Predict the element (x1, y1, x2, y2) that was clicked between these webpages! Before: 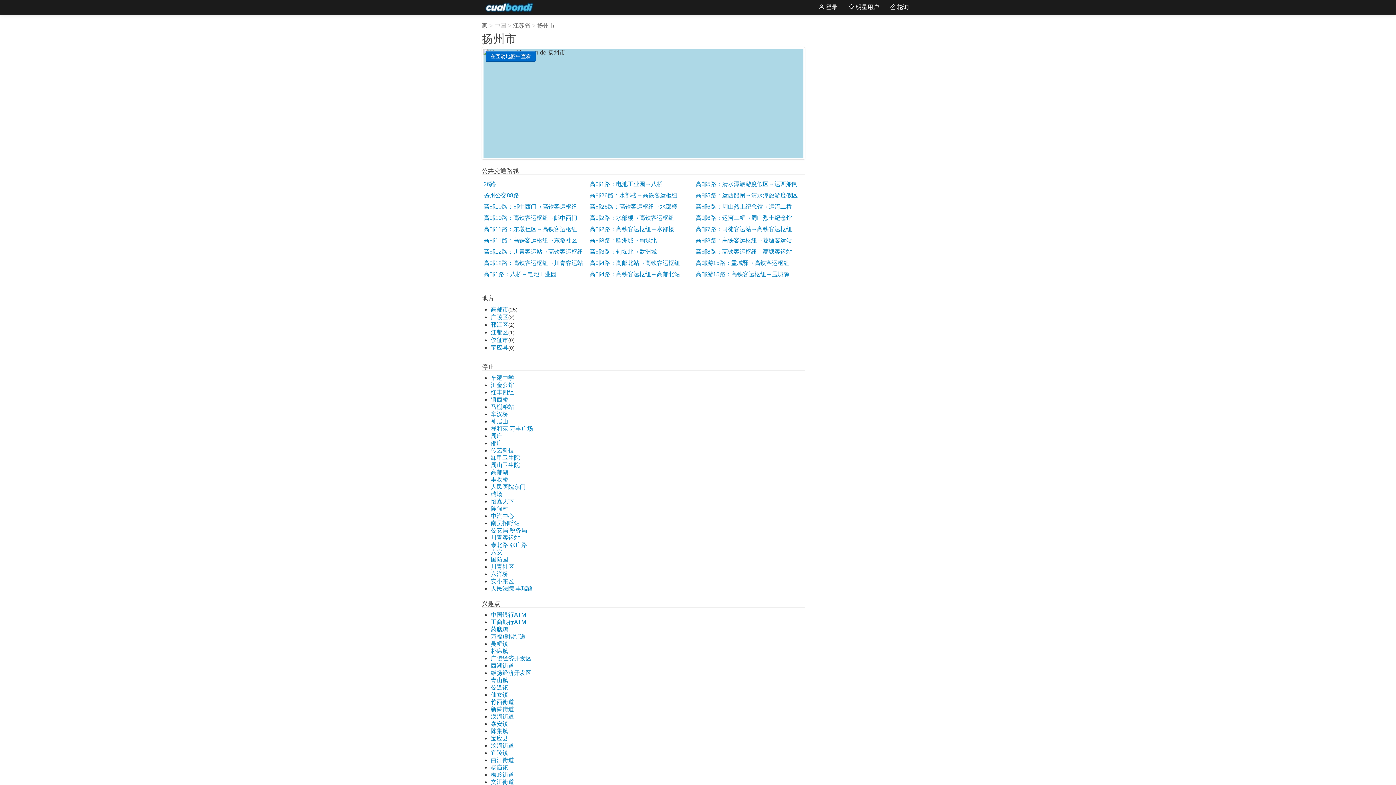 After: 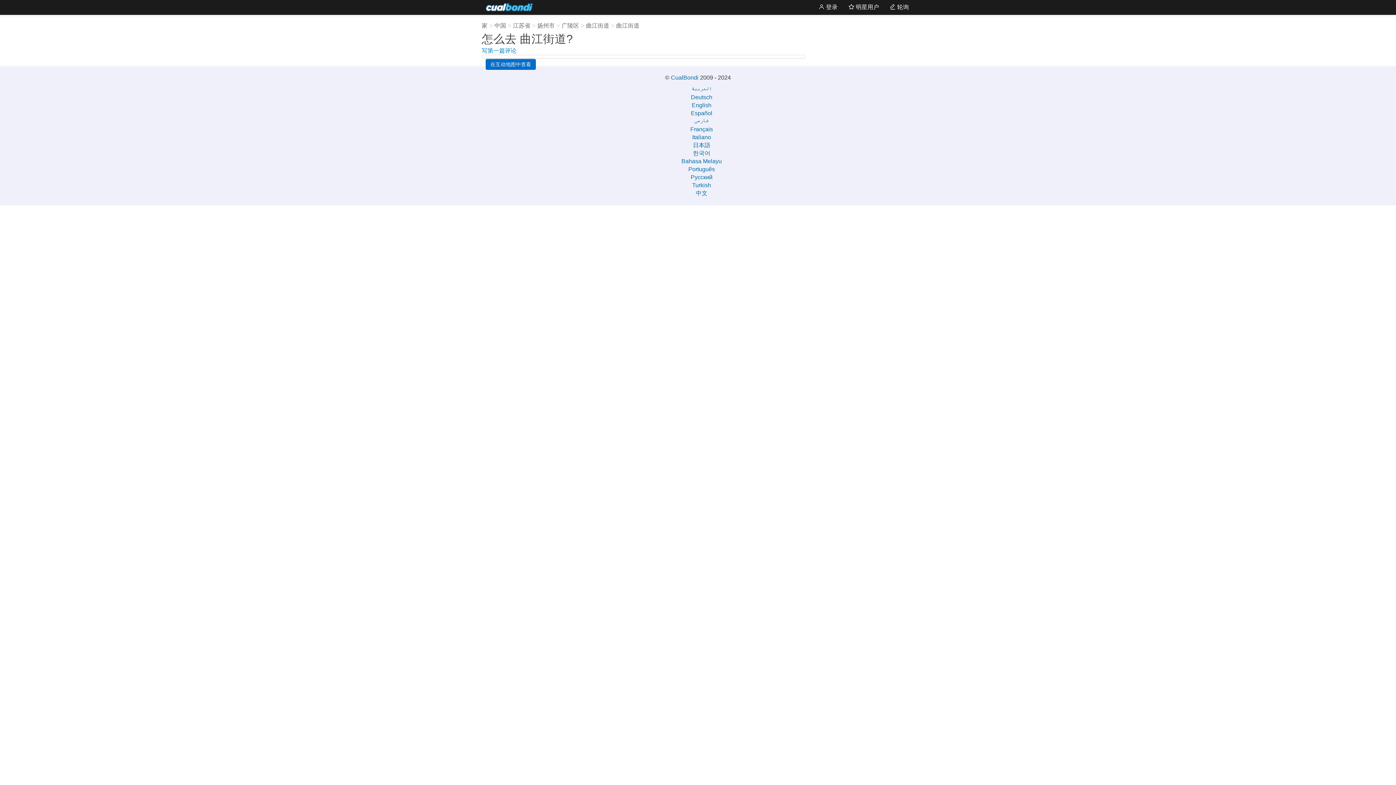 Action: bbox: (490, 757, 514, 763) label: 曲江街道